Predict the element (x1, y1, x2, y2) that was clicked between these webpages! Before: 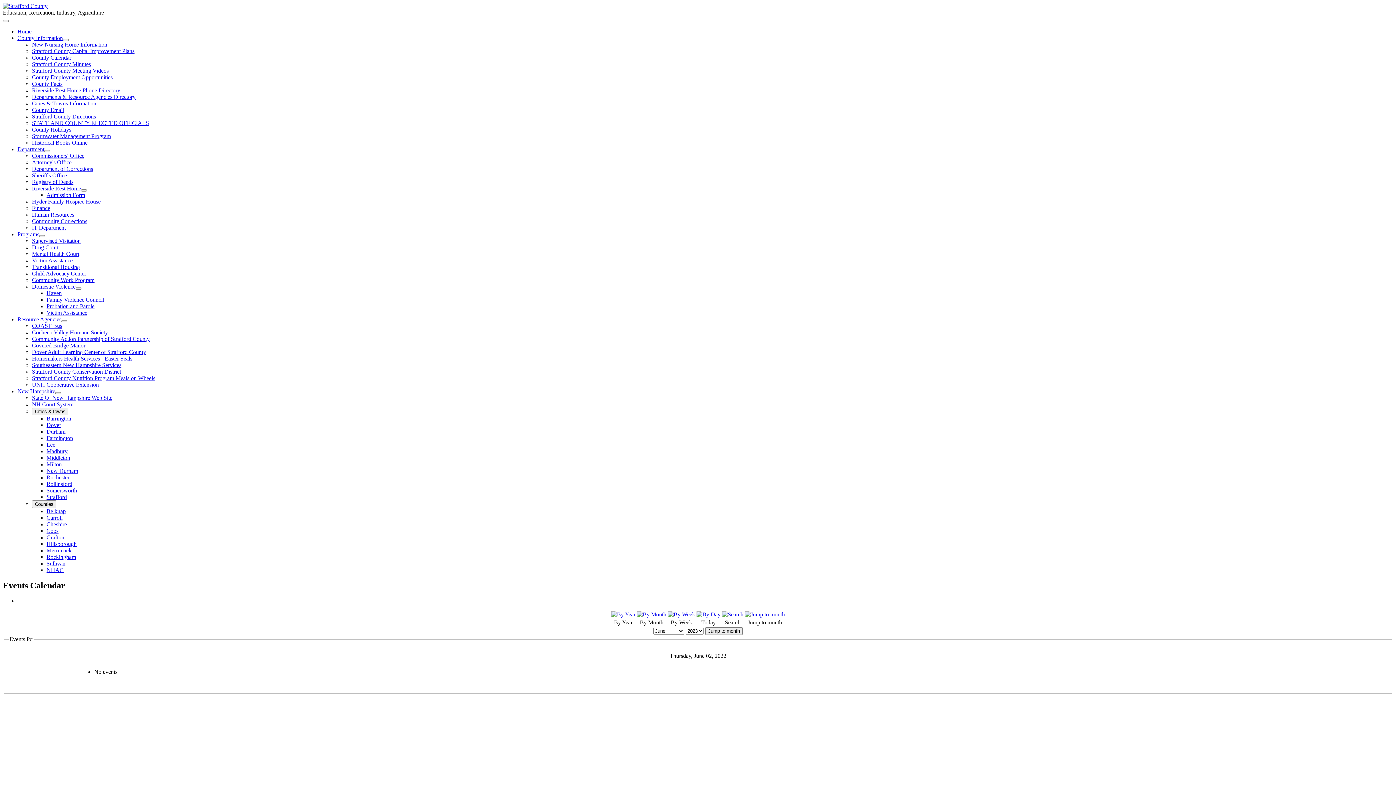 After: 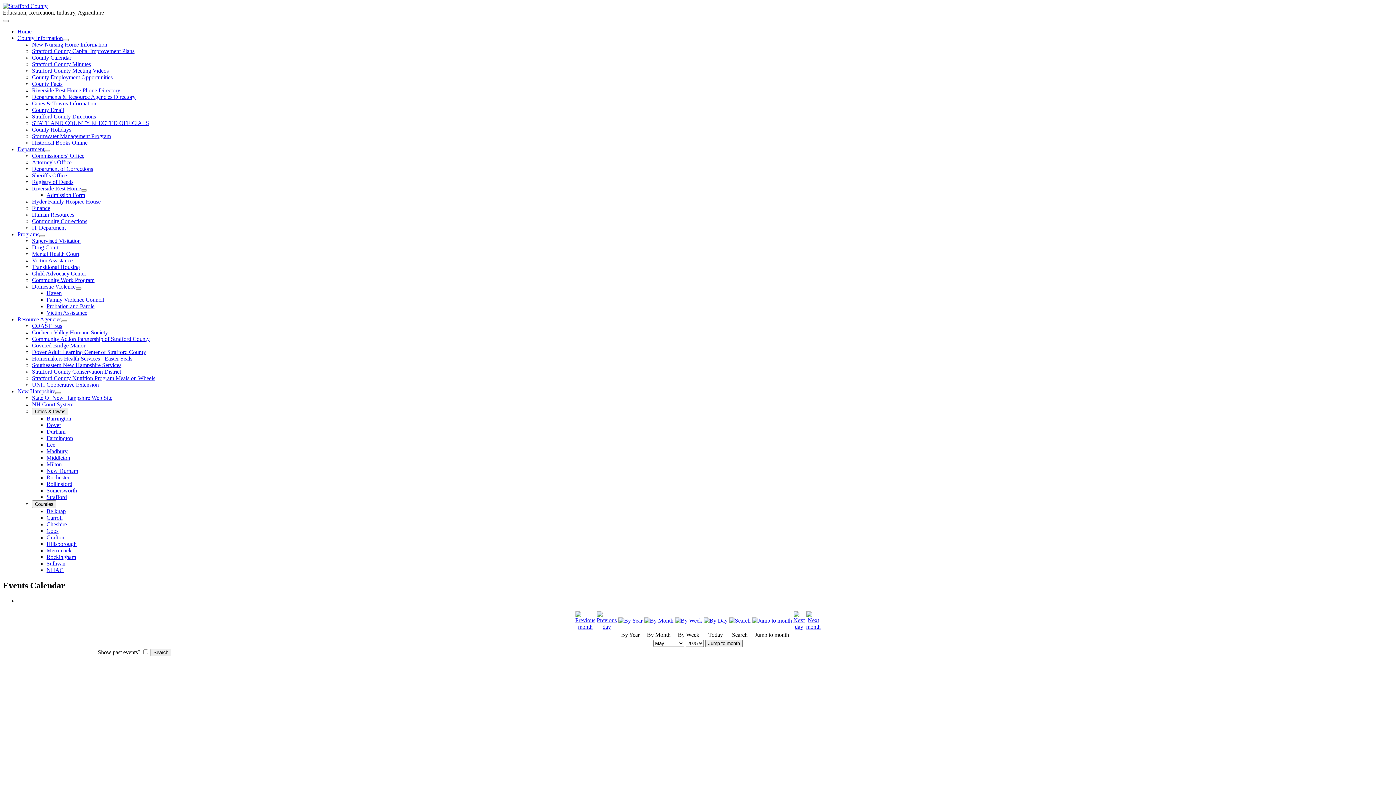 Action: bbox: (722, 611, 743, 617)